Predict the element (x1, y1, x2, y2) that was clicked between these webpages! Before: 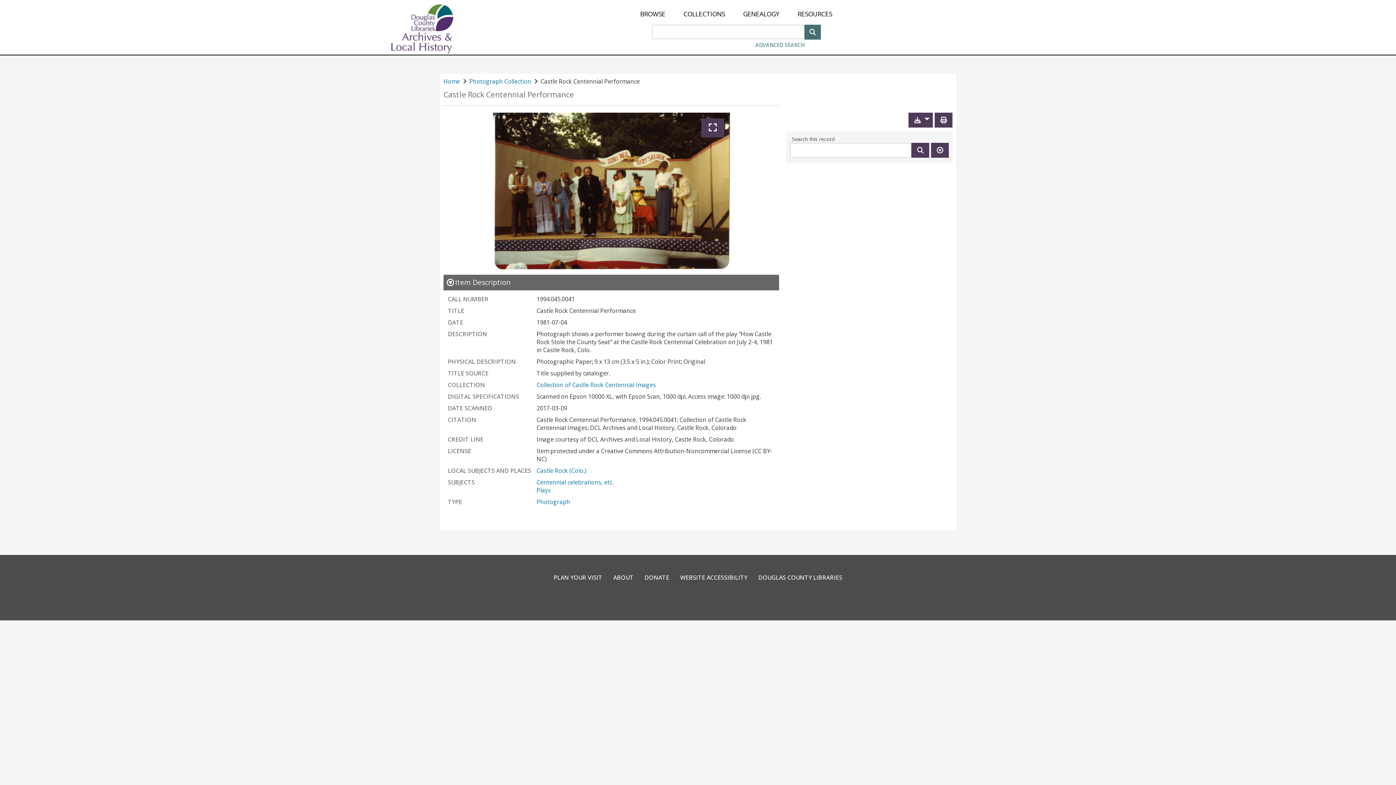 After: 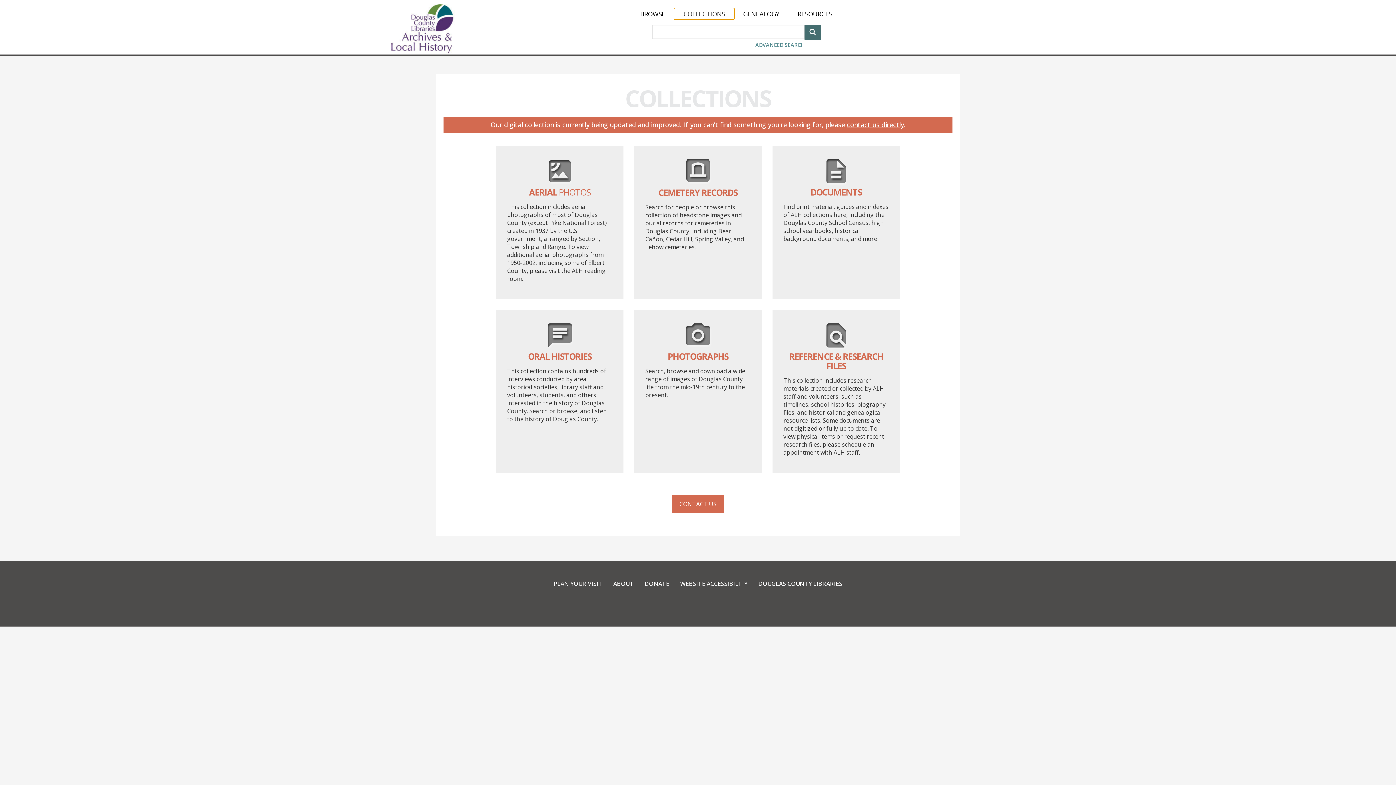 Action: bbox: (674, 8, 734, 19) label: COLLECTIONS